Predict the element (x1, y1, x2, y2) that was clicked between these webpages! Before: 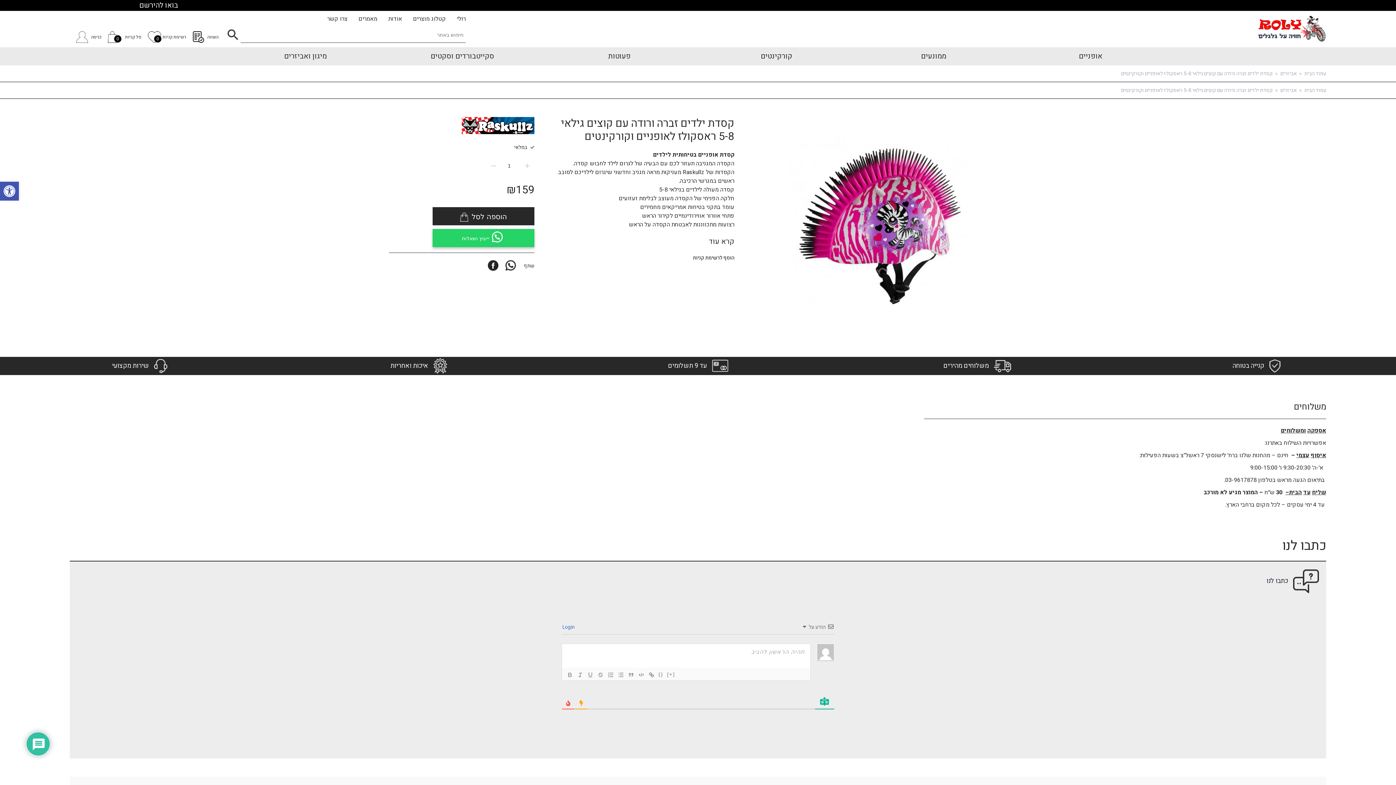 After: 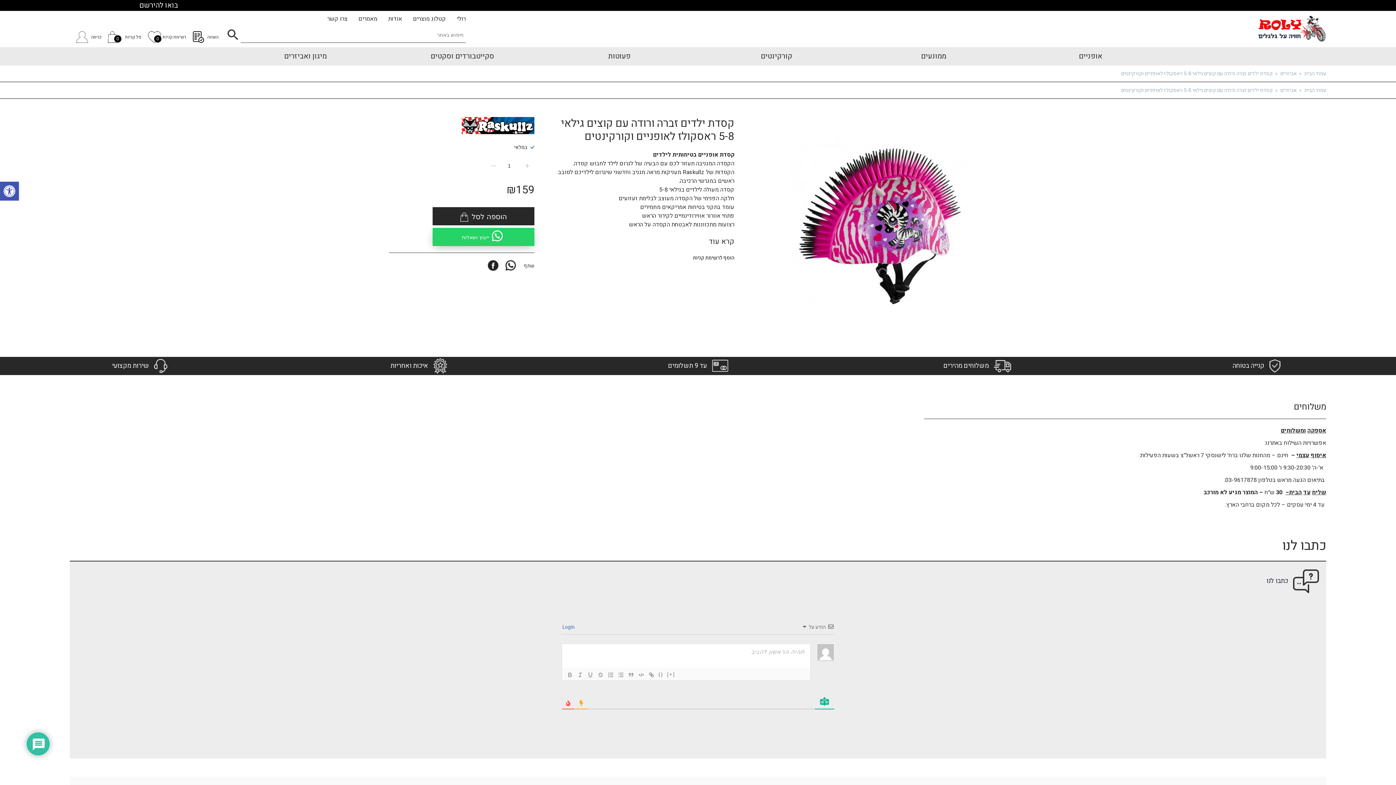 Action: bbox: (432, 229, 534, 247) label: ייעוץ ושאלות